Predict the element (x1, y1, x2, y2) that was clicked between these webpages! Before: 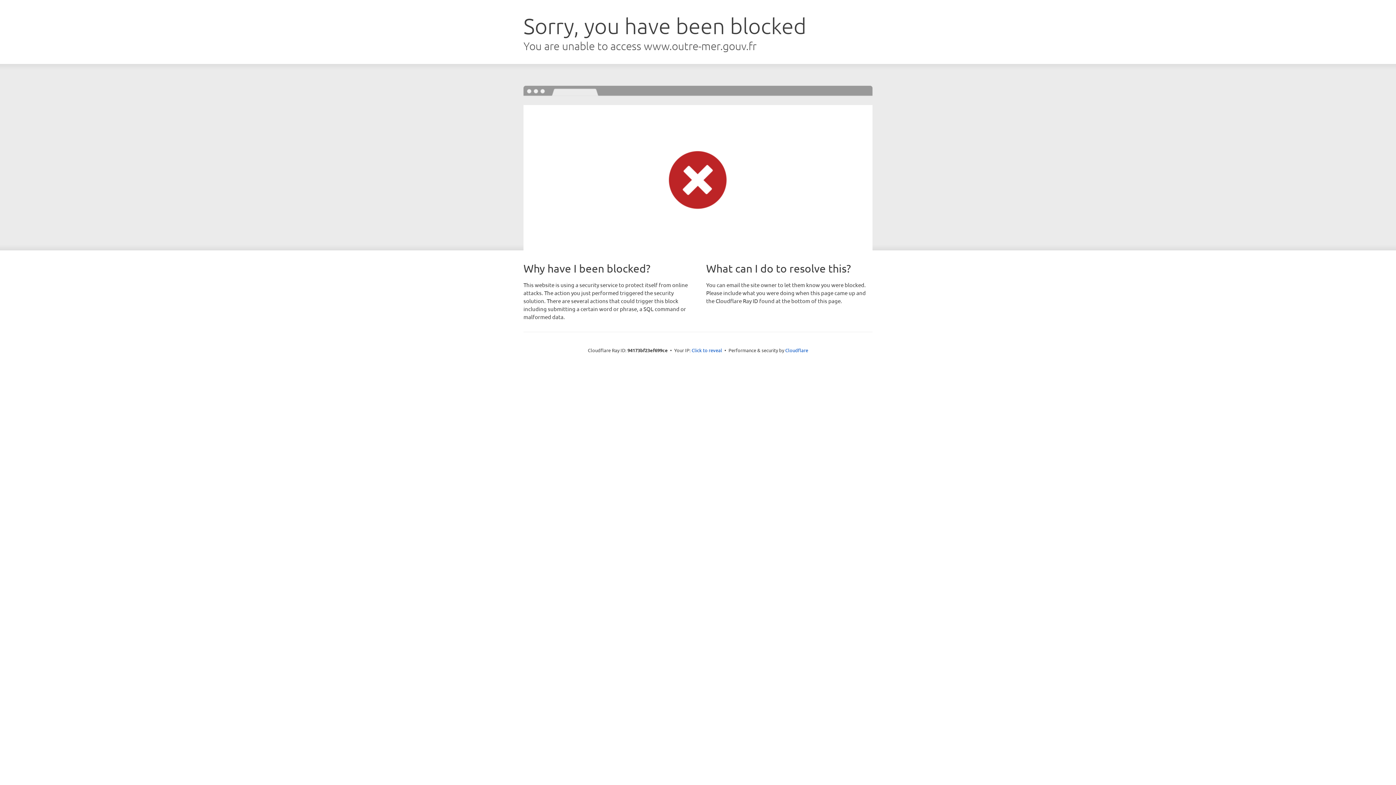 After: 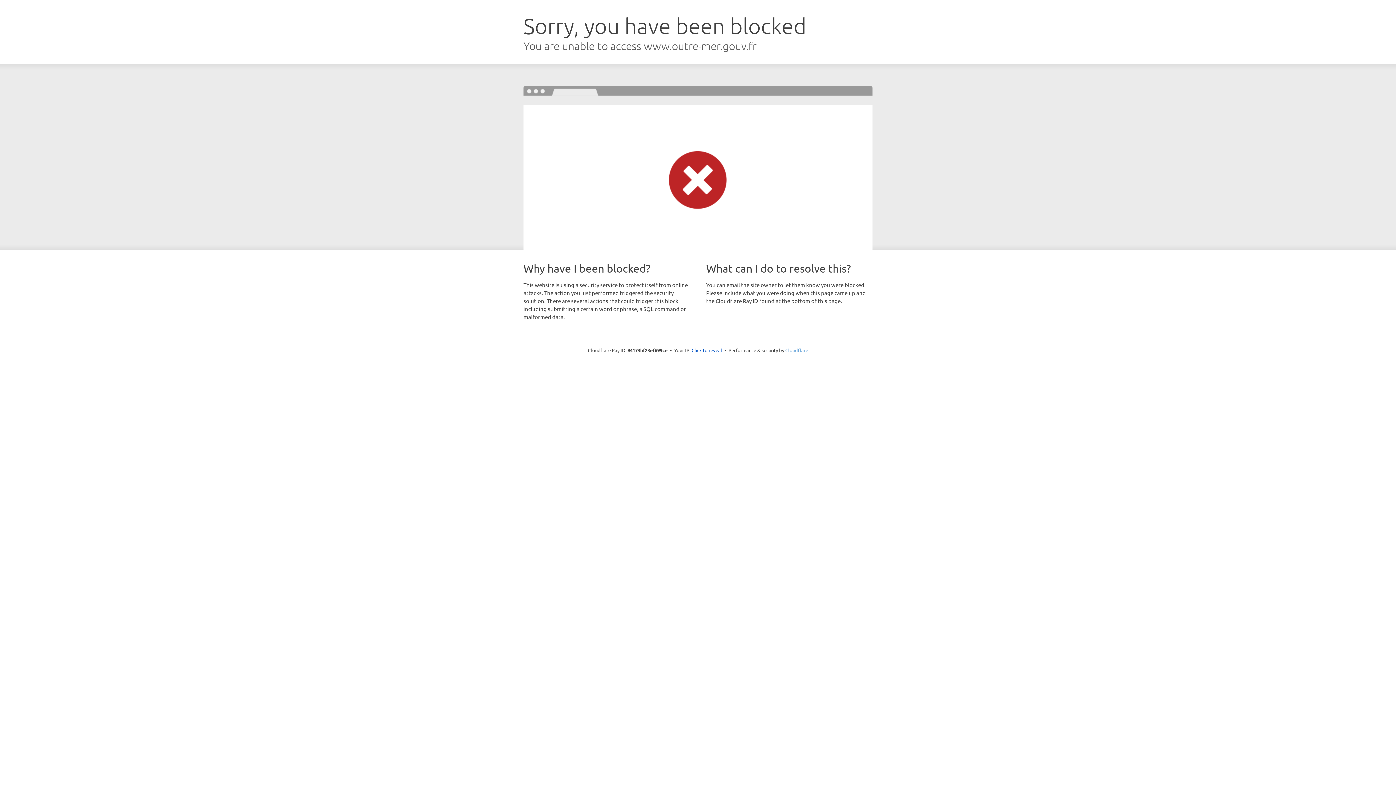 Action: bbox: (785, 347, 808, 353) label: Cloudflare